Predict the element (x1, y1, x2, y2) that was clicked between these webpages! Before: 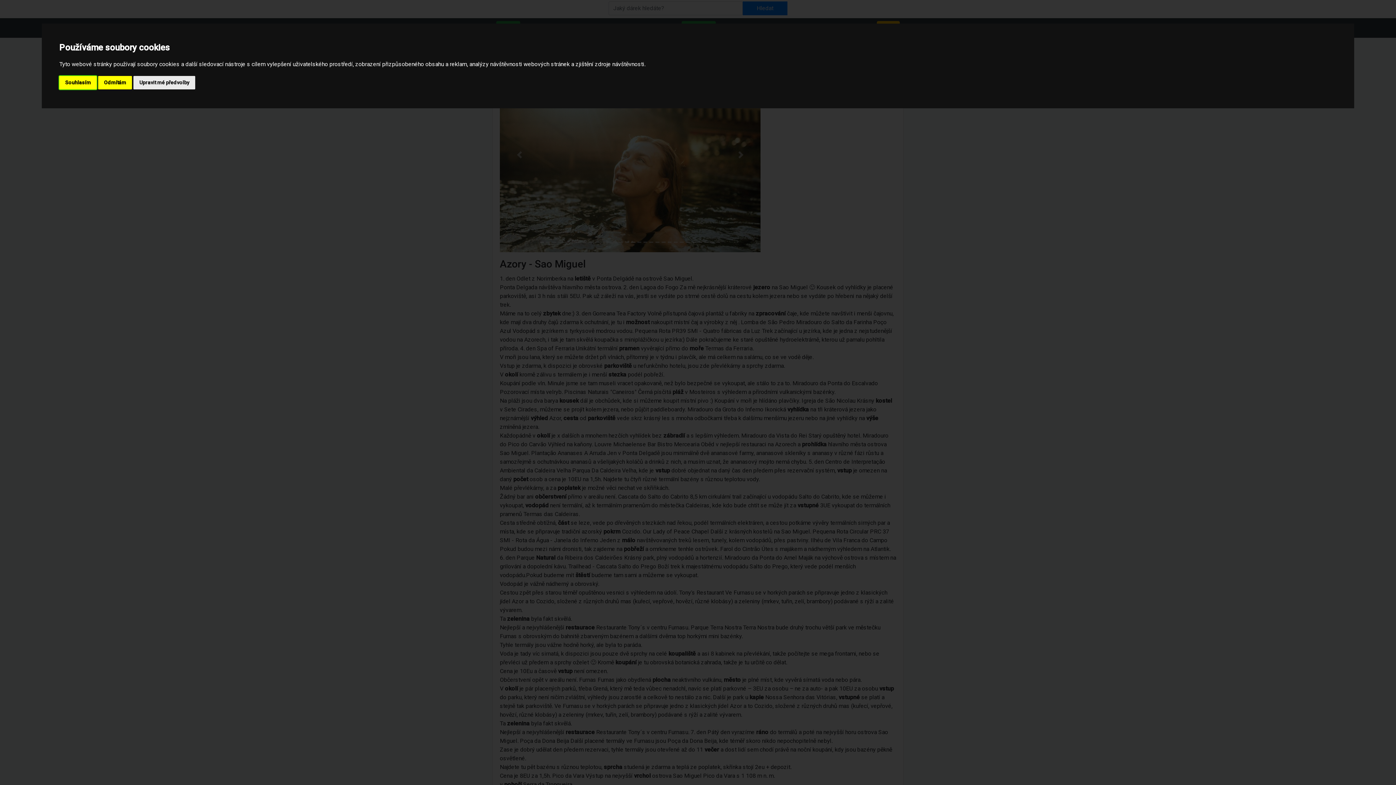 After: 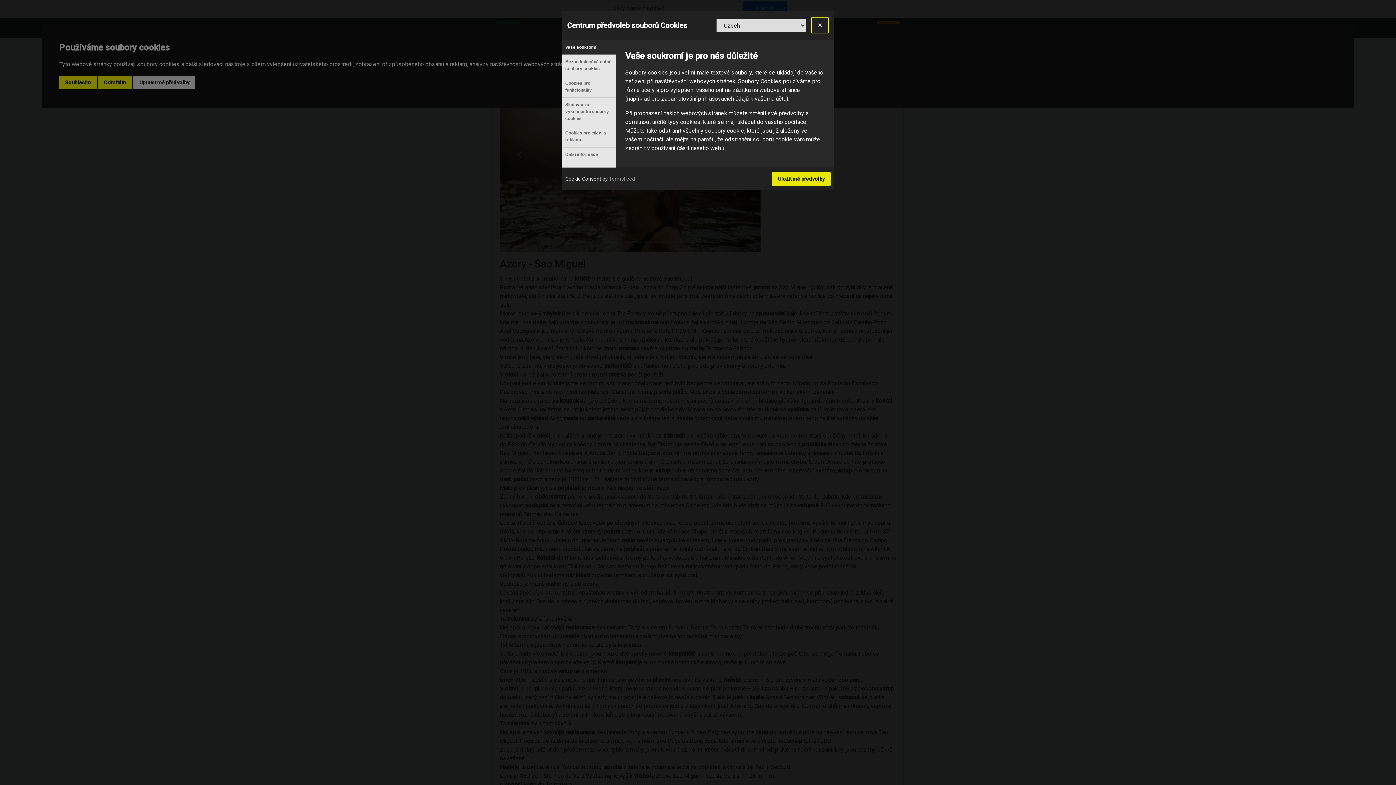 Action: label: Upravit mé předvolby bbox: (133, 75, 195, 89)